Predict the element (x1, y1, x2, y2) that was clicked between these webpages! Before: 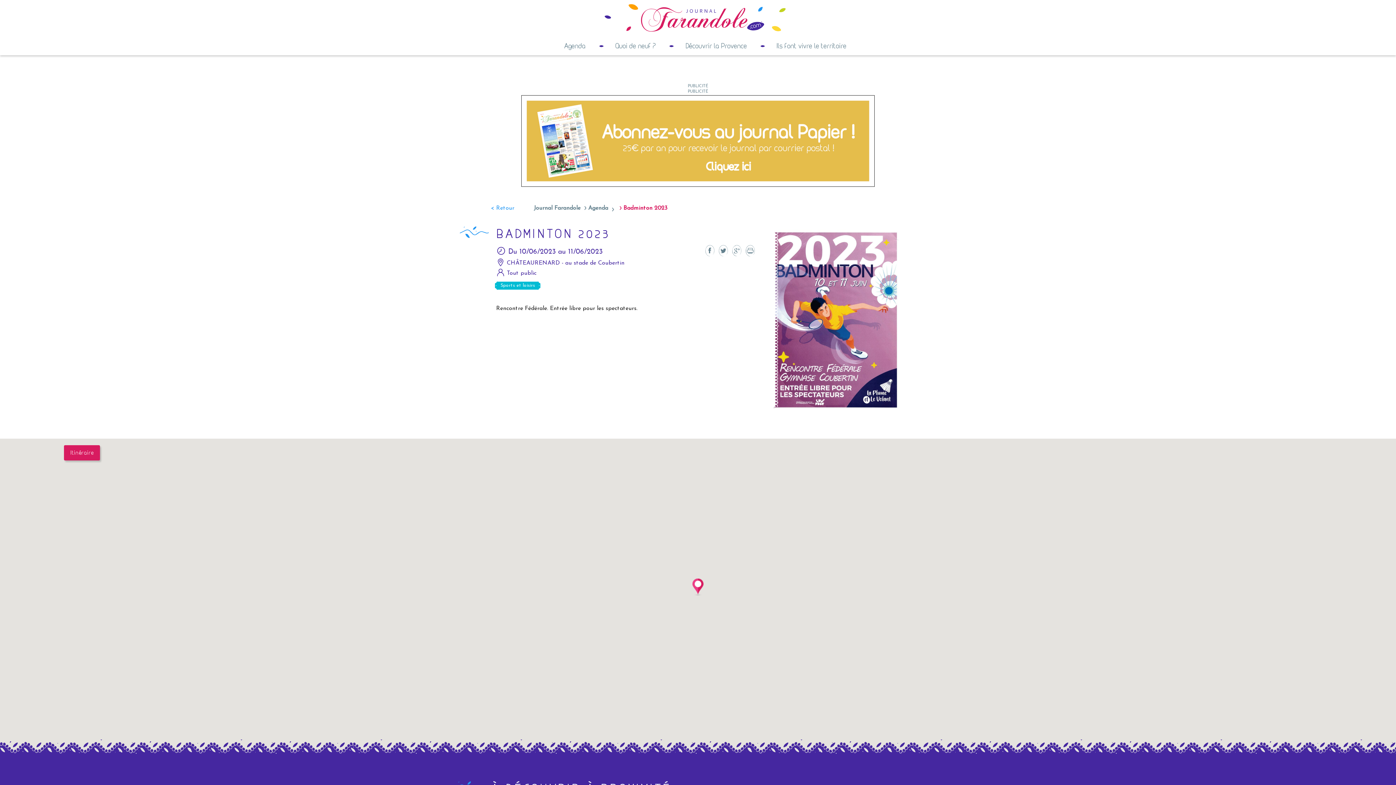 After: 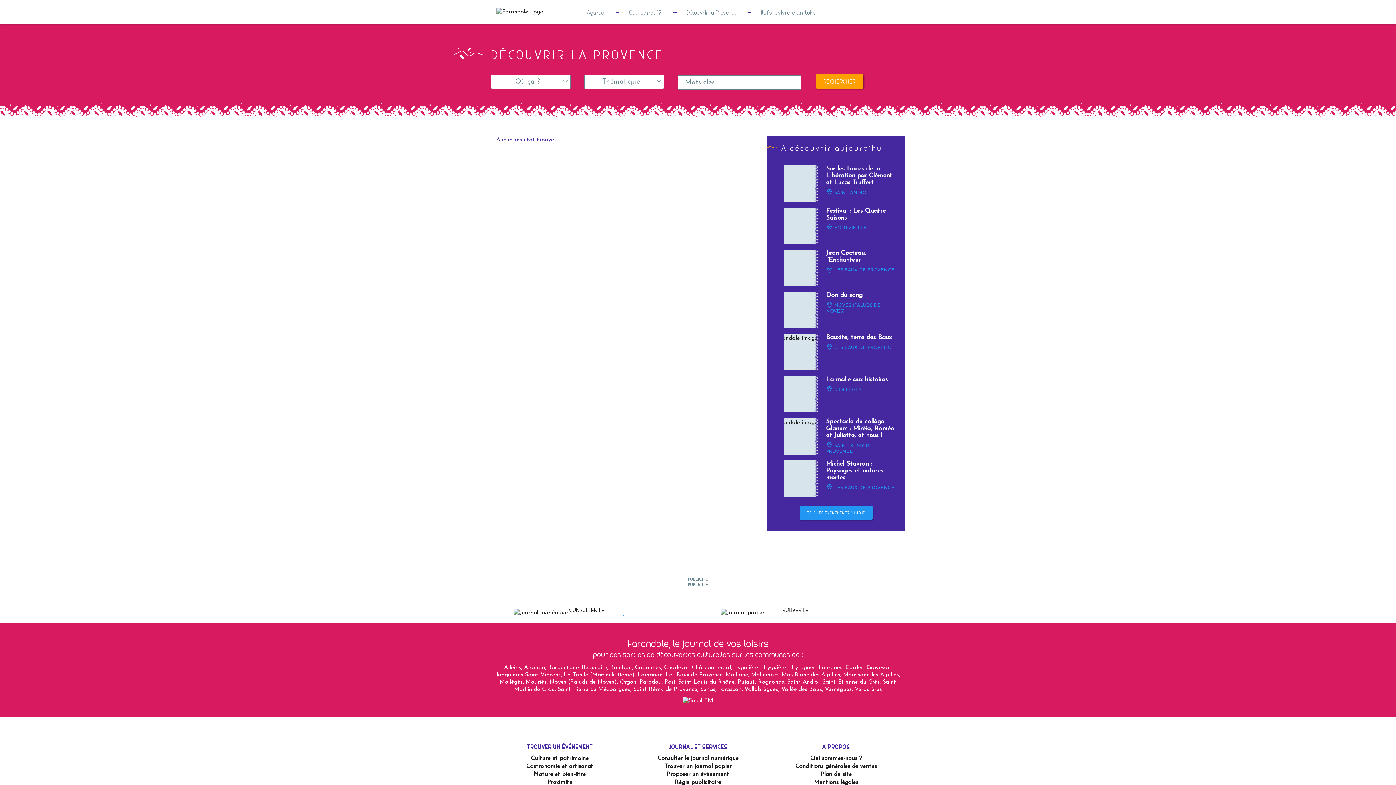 Action: bbox: (685, 41, 747, 50) label: Découvrir la Provence